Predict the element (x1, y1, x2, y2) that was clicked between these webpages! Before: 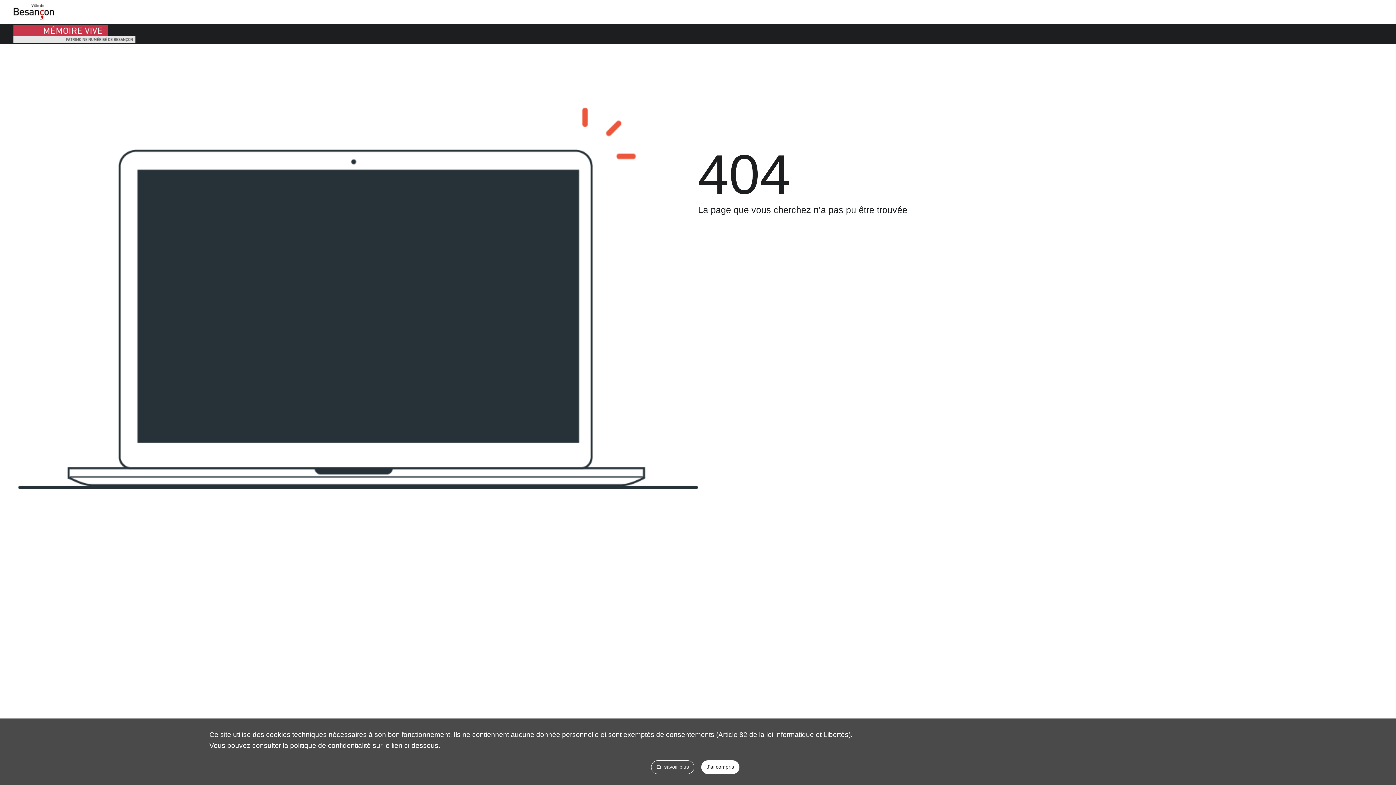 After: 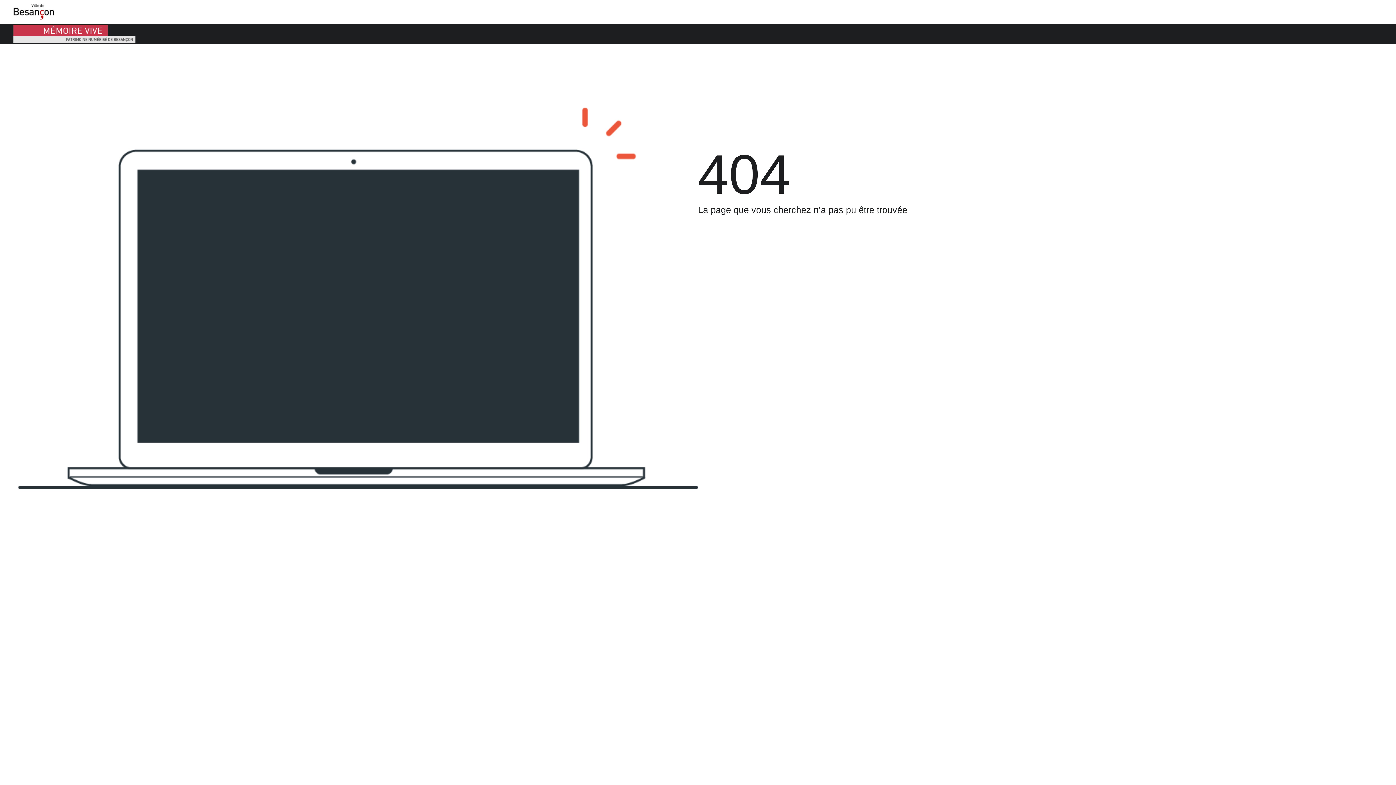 Action: bbox: (701, 760, 739, 774) label: J'ai compris